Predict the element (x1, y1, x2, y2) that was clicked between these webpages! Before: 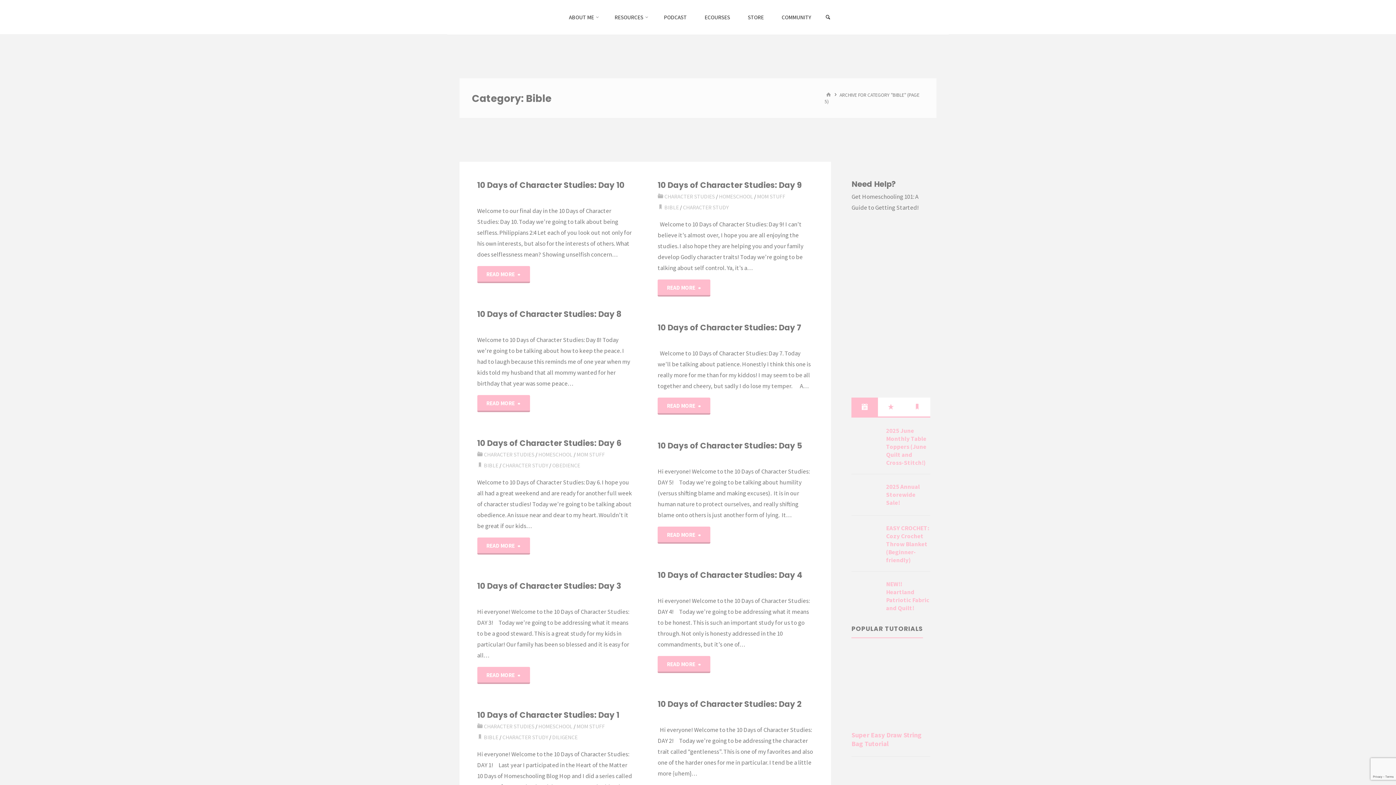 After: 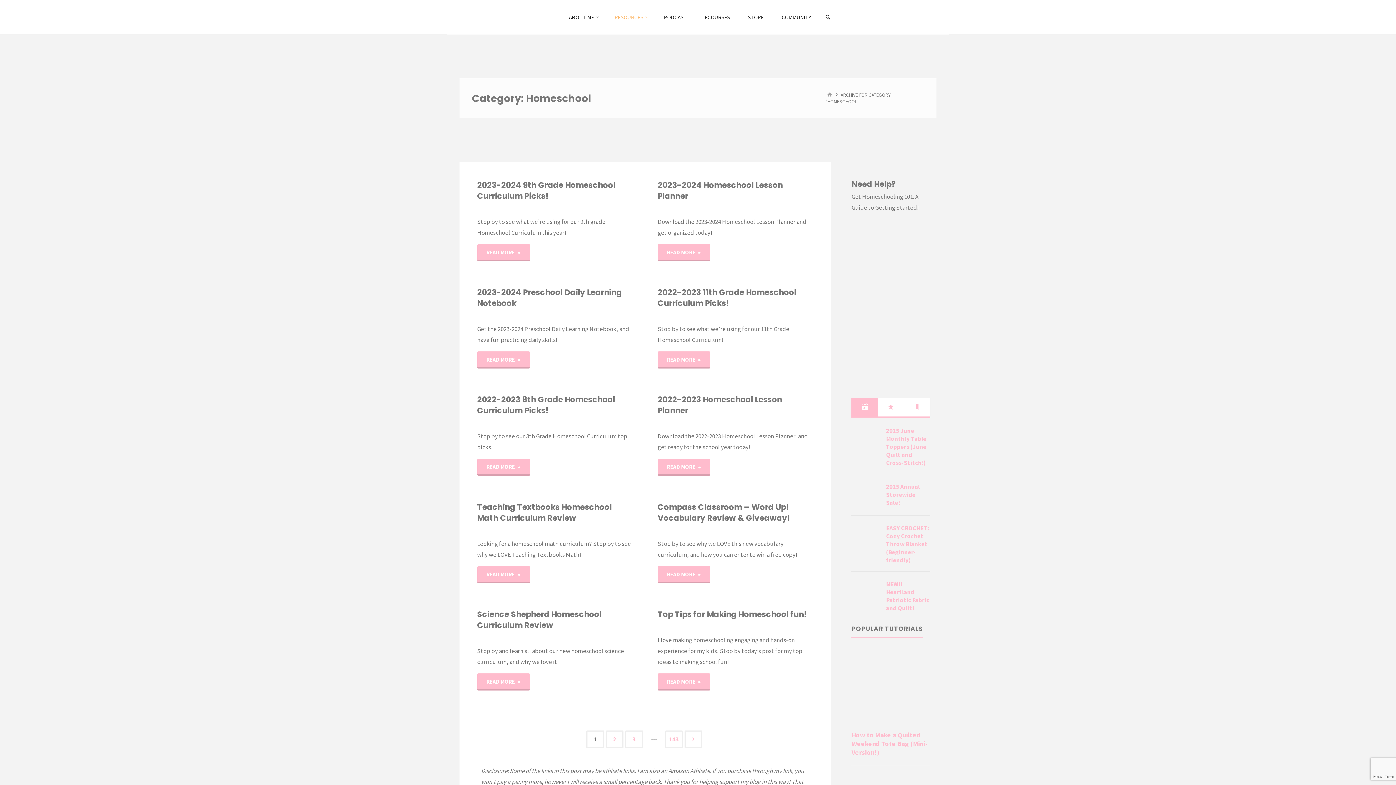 Action: bbox: (538, 451, 572, 459) label: HOMESCHOOL